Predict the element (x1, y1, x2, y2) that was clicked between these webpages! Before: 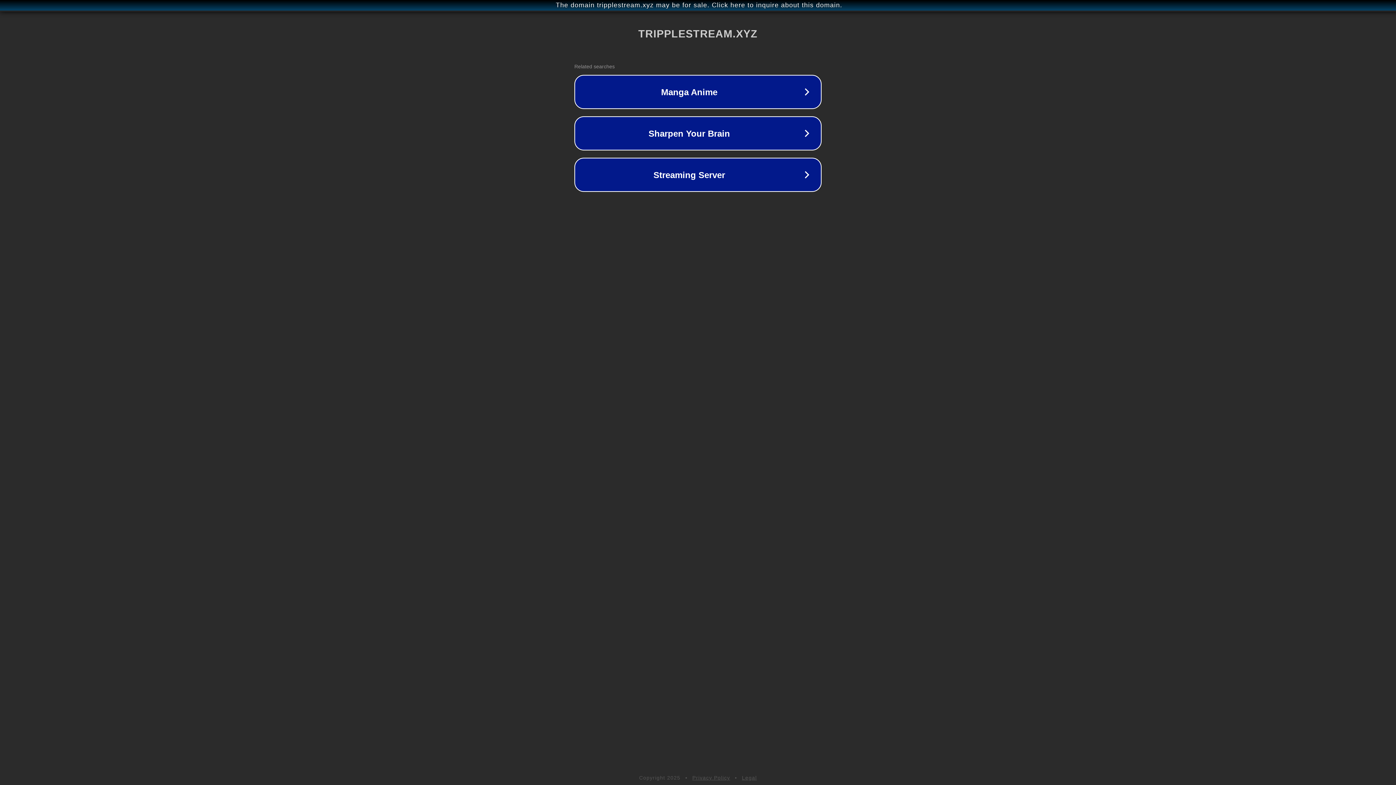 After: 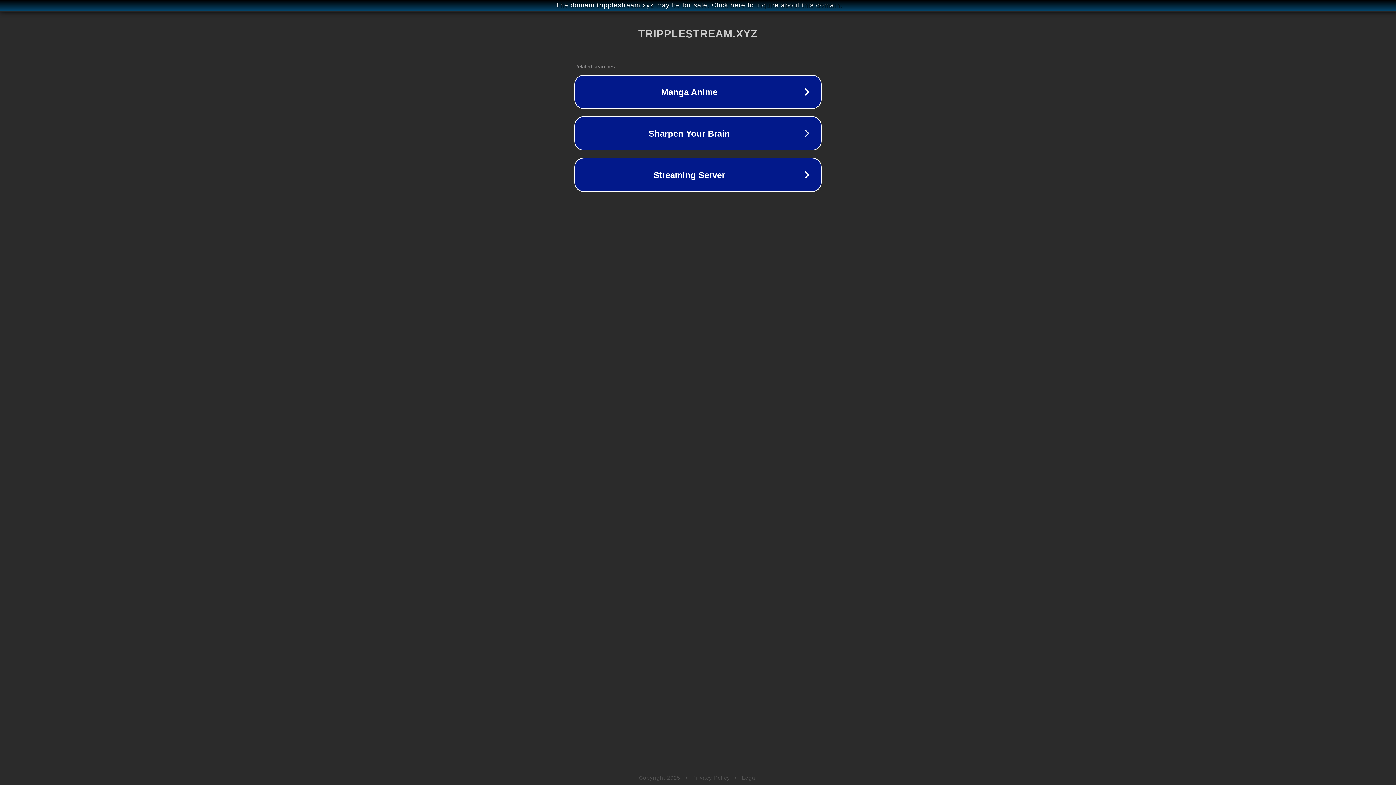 Action: bbox: (742, 775, 757, 781) label: Legal